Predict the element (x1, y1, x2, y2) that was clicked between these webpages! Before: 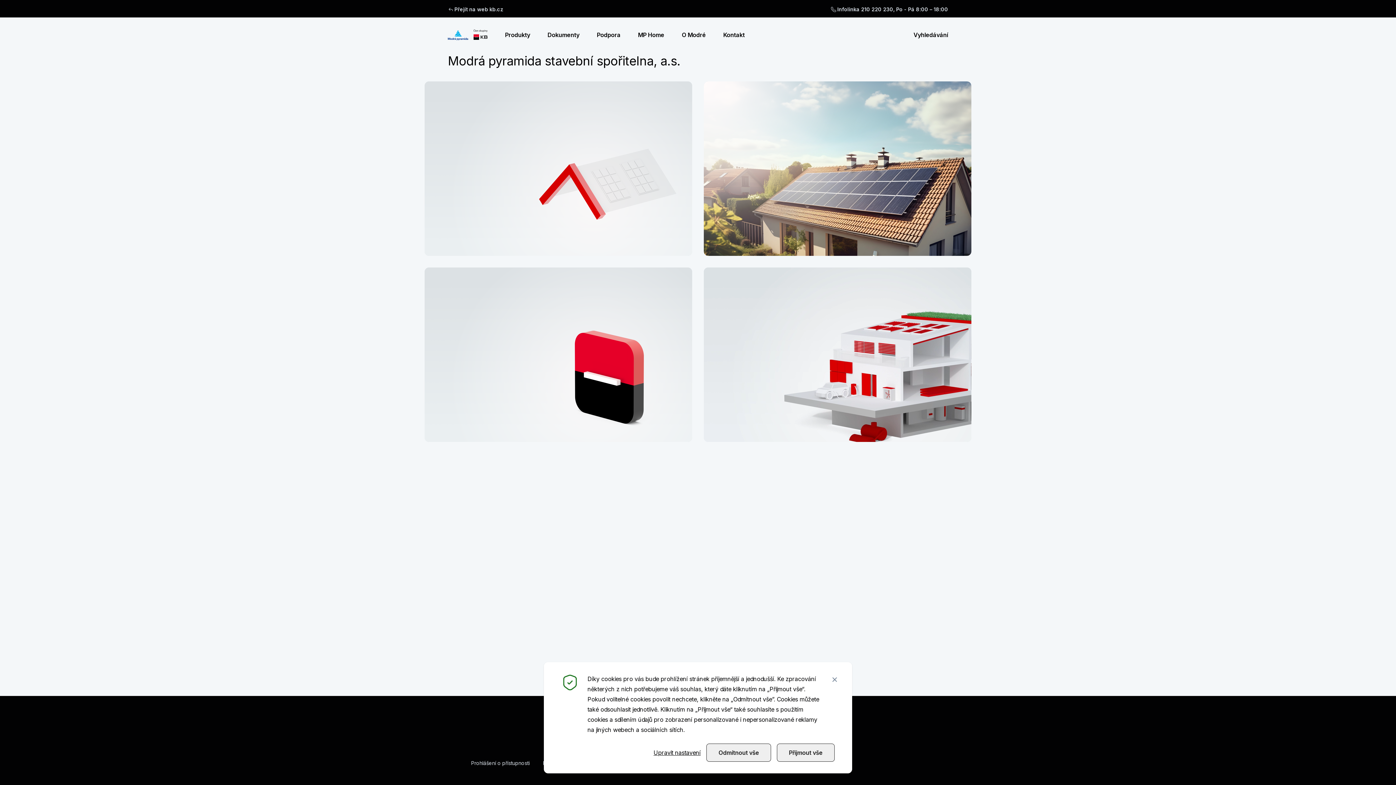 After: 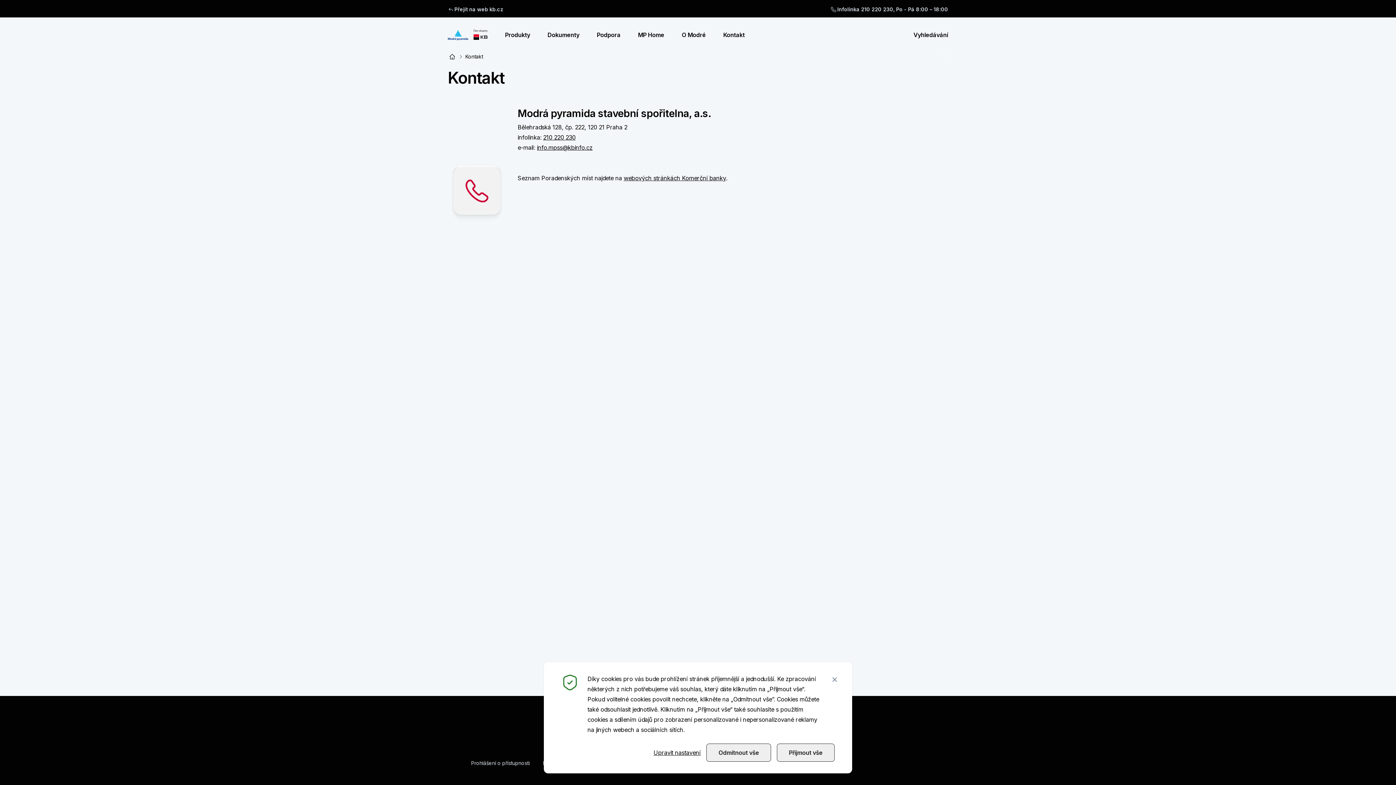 Action: bbox: (723, 29, 745, 40) label: Kontakt